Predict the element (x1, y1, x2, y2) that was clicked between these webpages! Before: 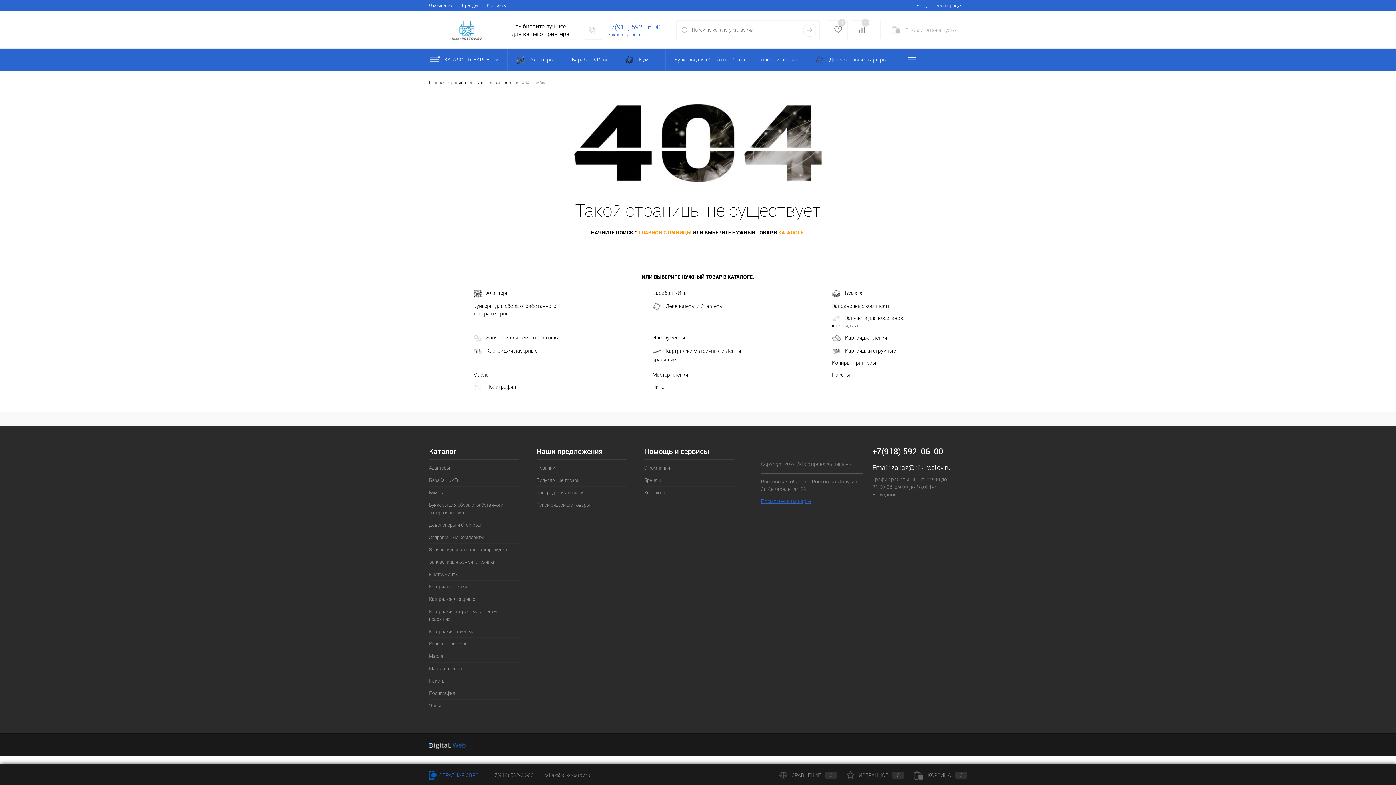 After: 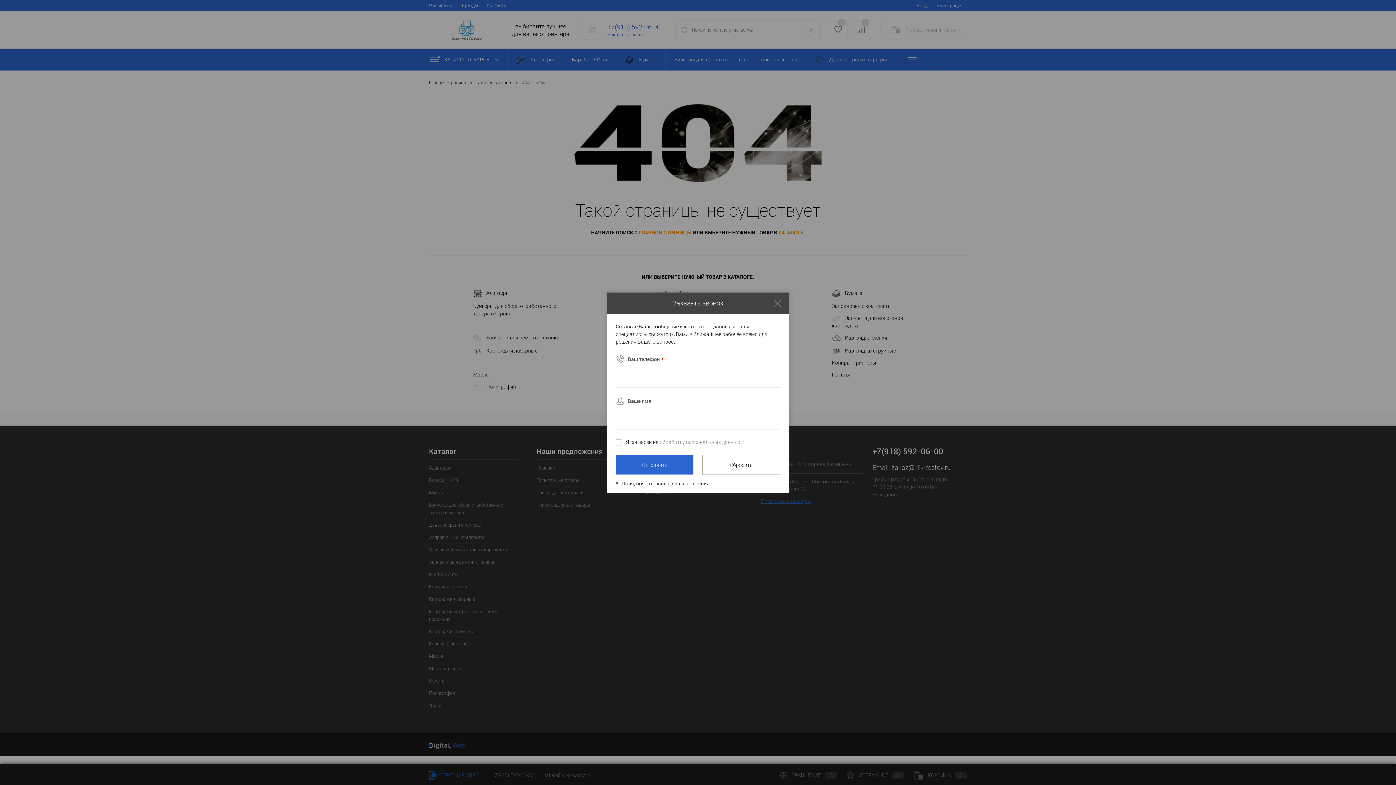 Action: bbox: (607, 32, 644, 37) label: Заказать звонок